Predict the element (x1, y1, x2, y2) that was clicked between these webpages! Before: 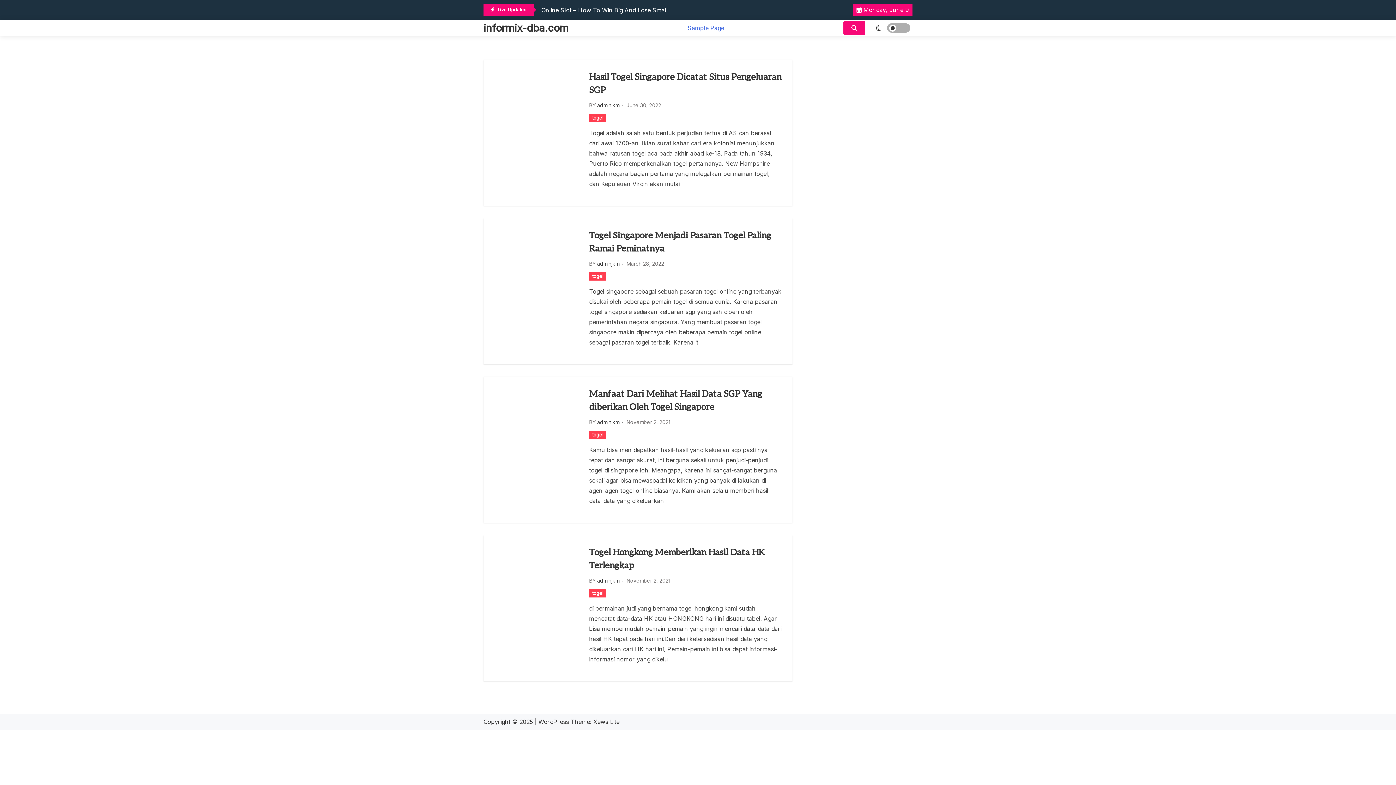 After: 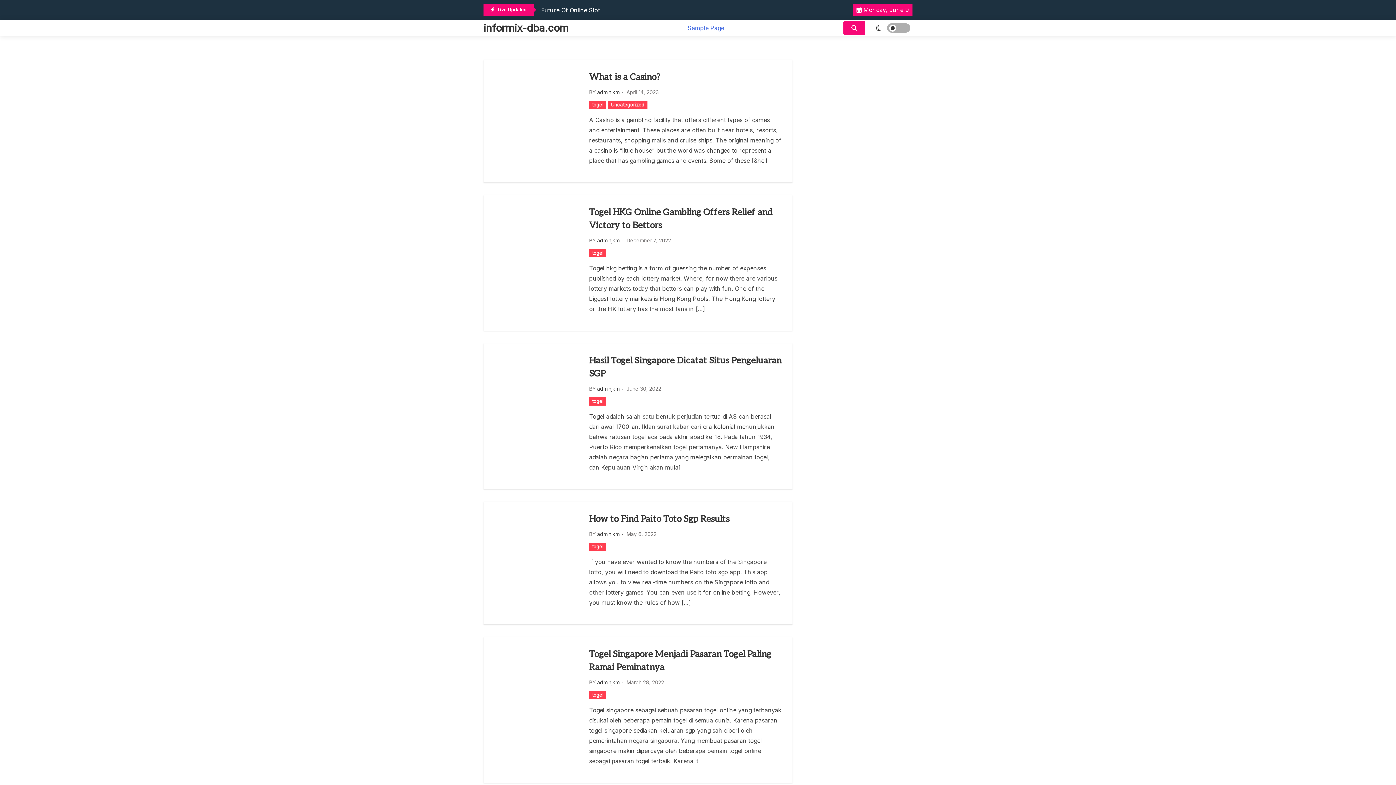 Action: label: togel bbox: (589, 113, 606, 122)